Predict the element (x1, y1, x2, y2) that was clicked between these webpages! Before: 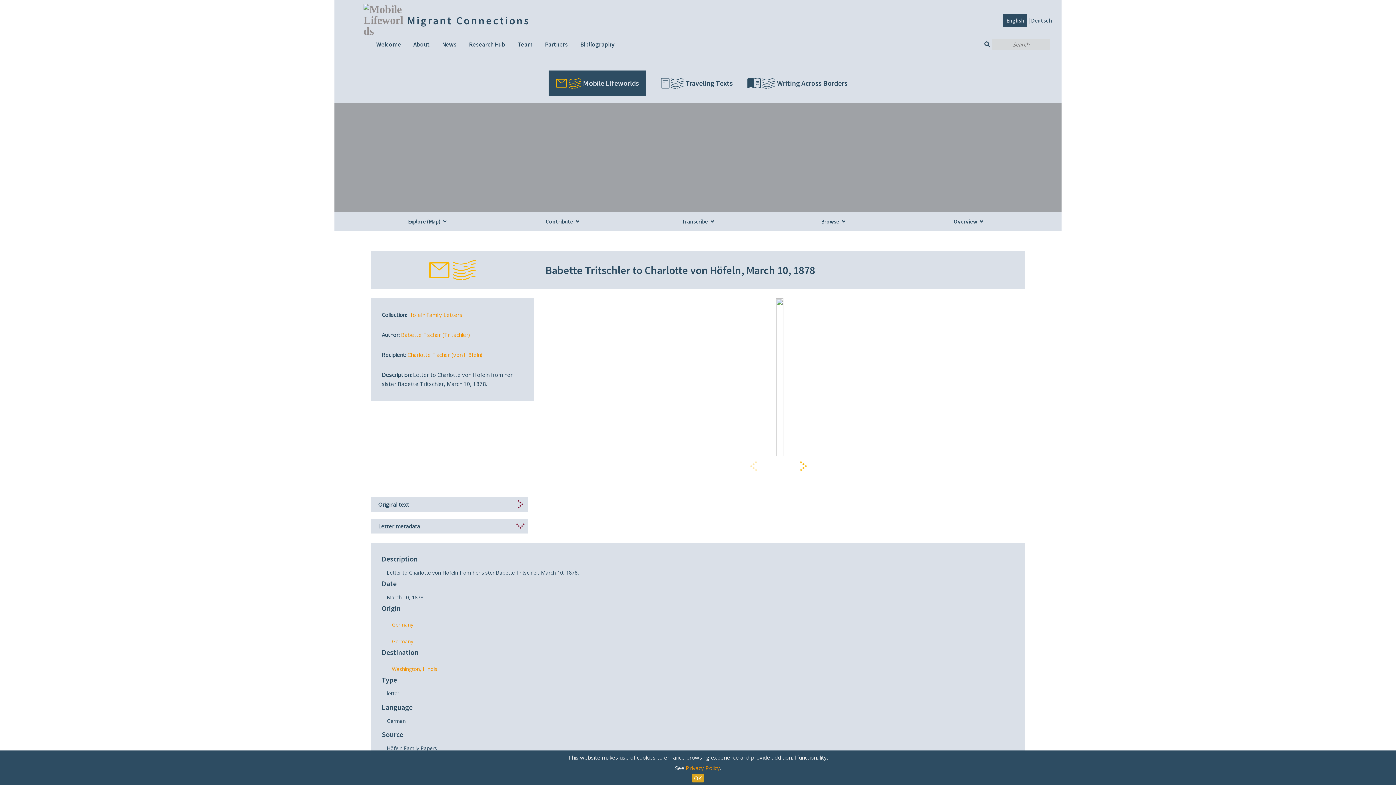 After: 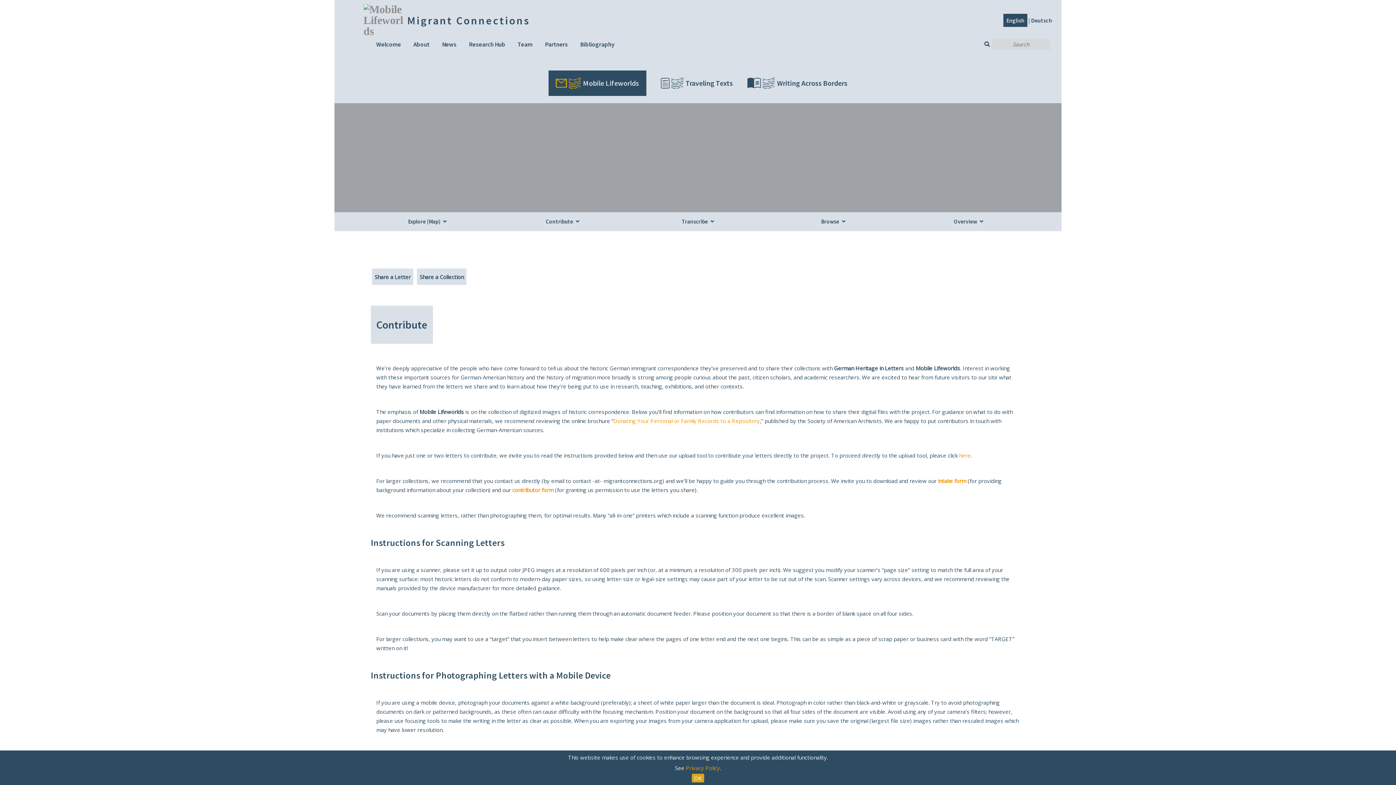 Action: label: Contribute bbox: (543, 213, 582, 230)